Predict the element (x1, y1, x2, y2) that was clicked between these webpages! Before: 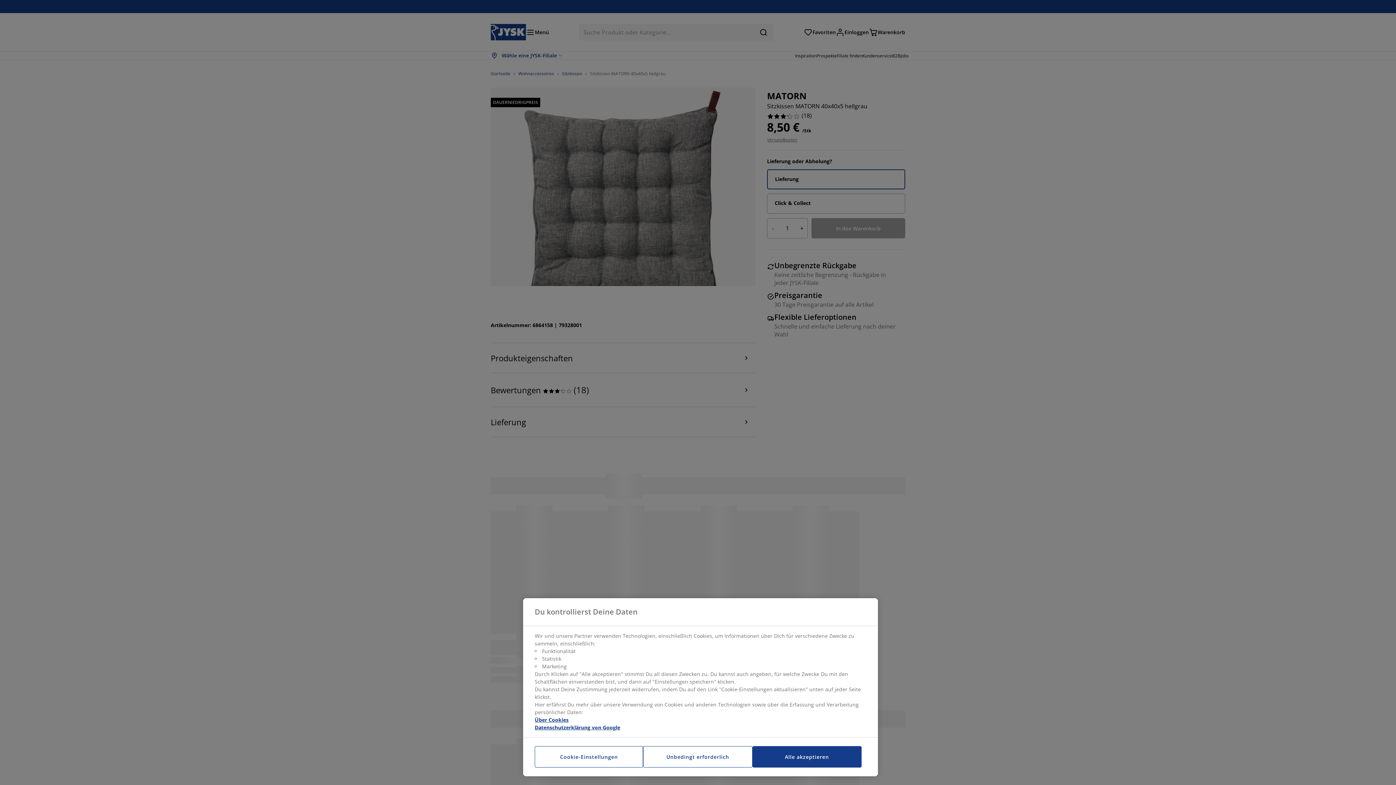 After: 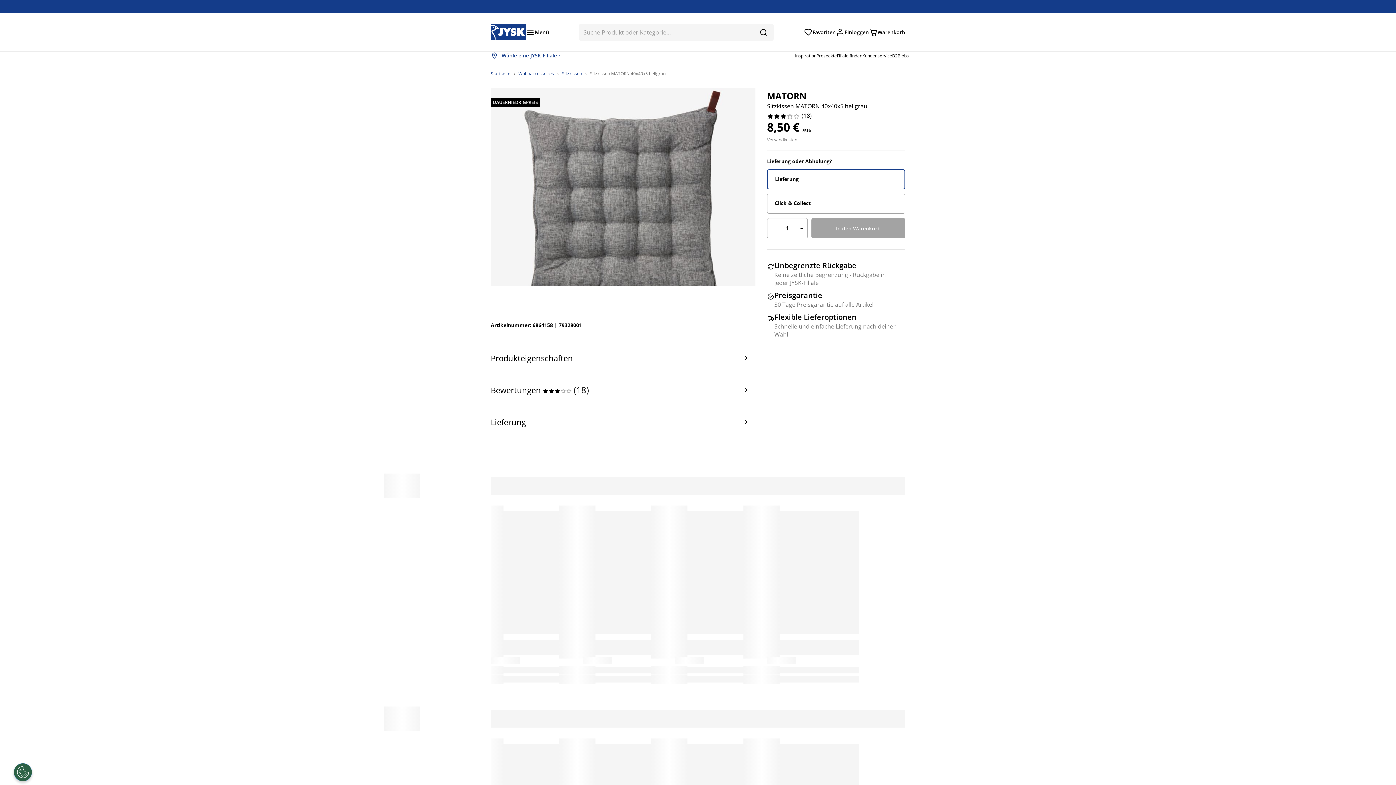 Action: label: Unbedingt erforderlich bbox: (643, 746, 752, 768)